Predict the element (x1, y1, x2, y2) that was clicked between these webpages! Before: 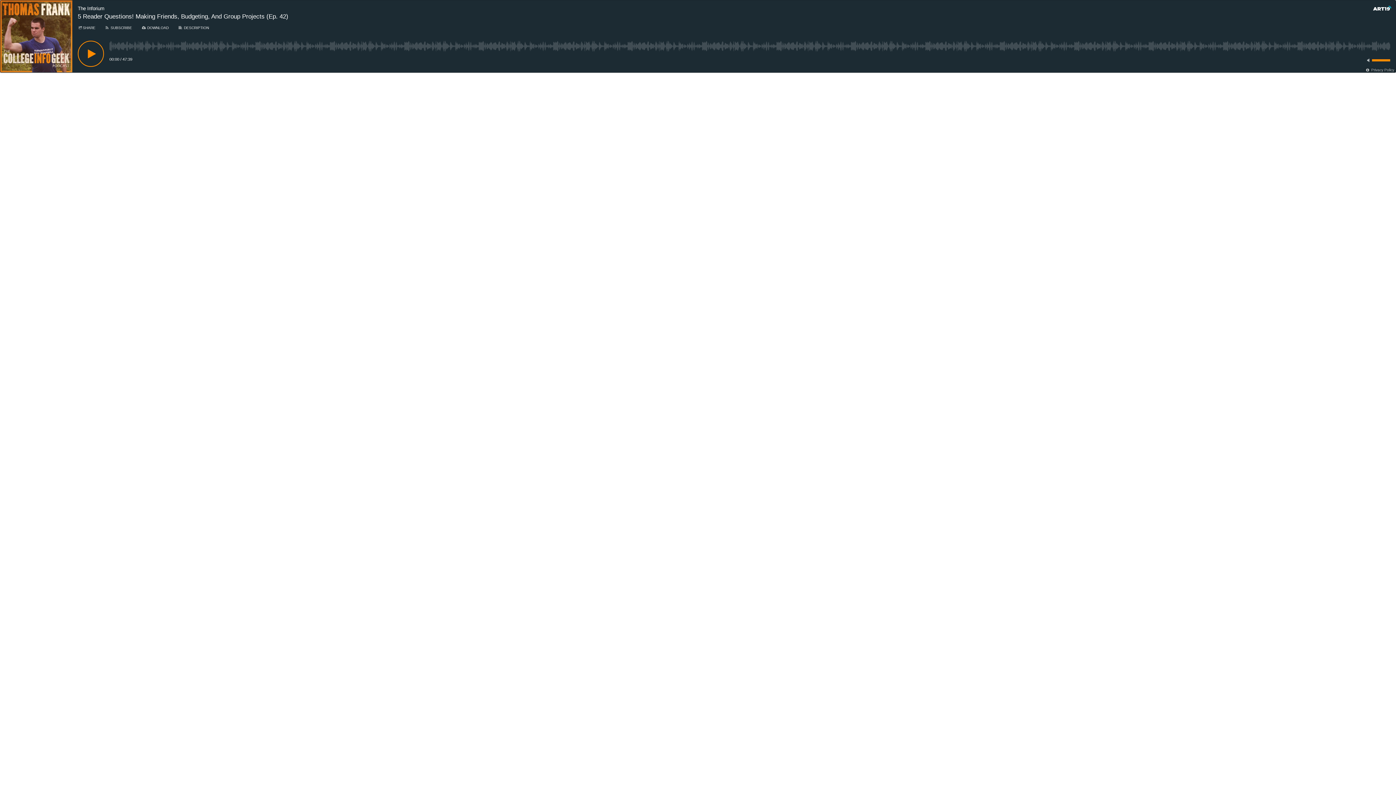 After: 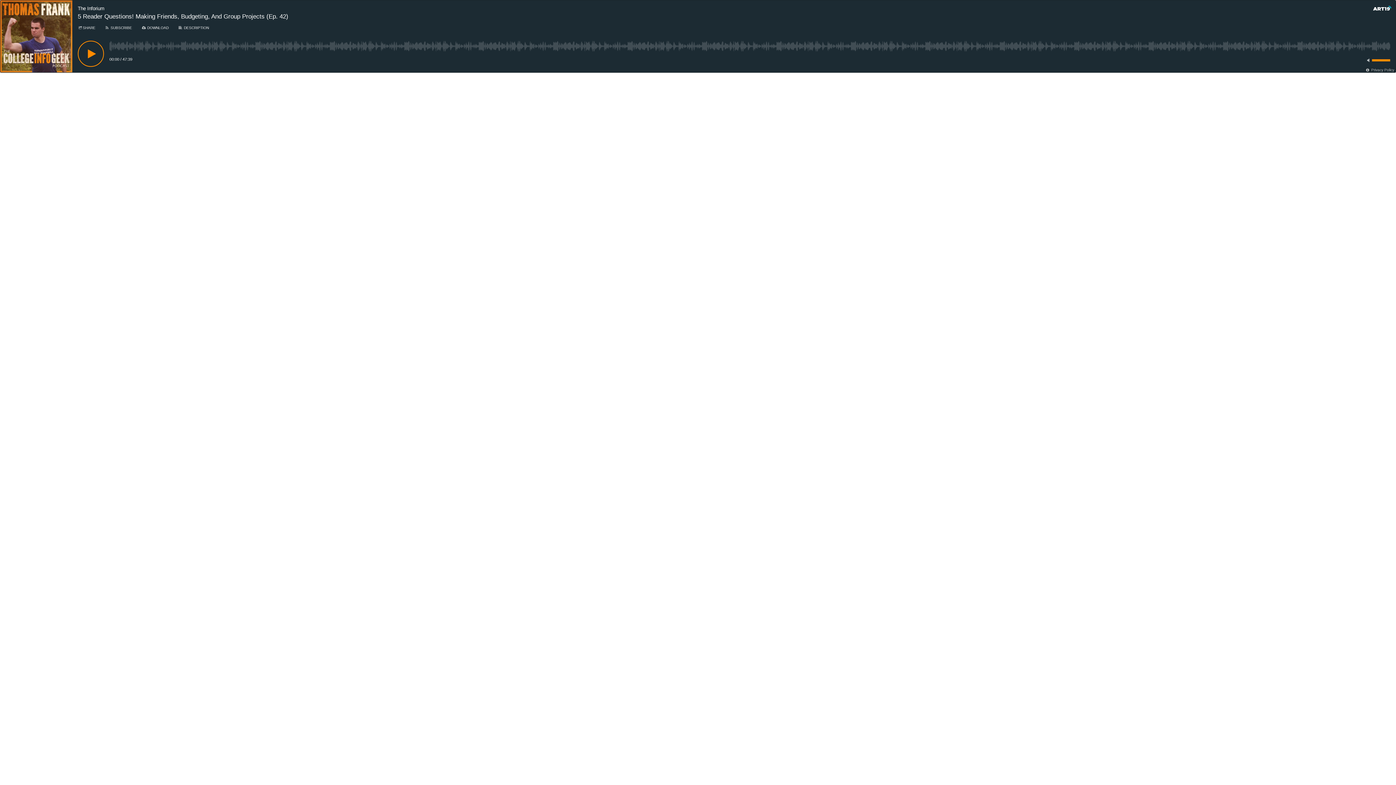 Action: bbox: (139, 24, 170, 31) label: Download